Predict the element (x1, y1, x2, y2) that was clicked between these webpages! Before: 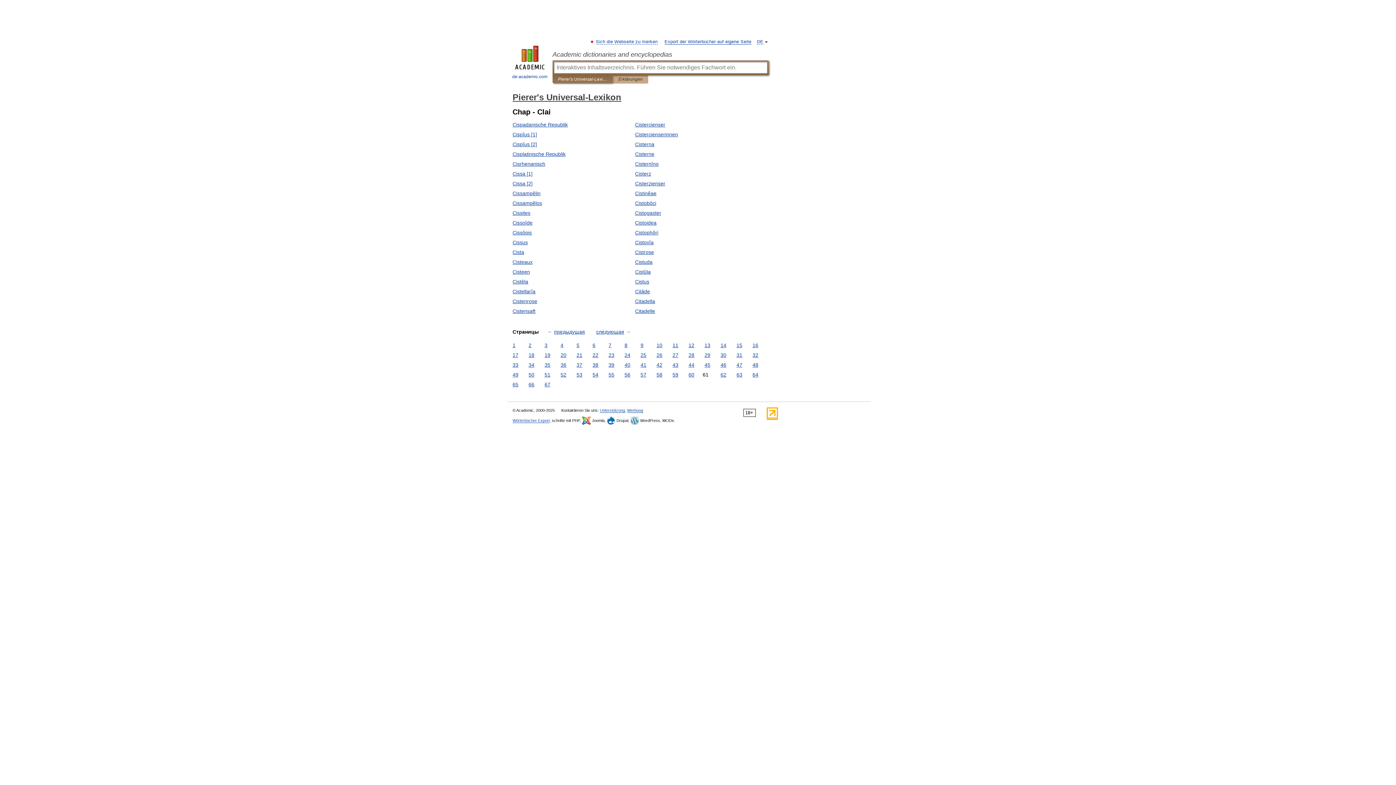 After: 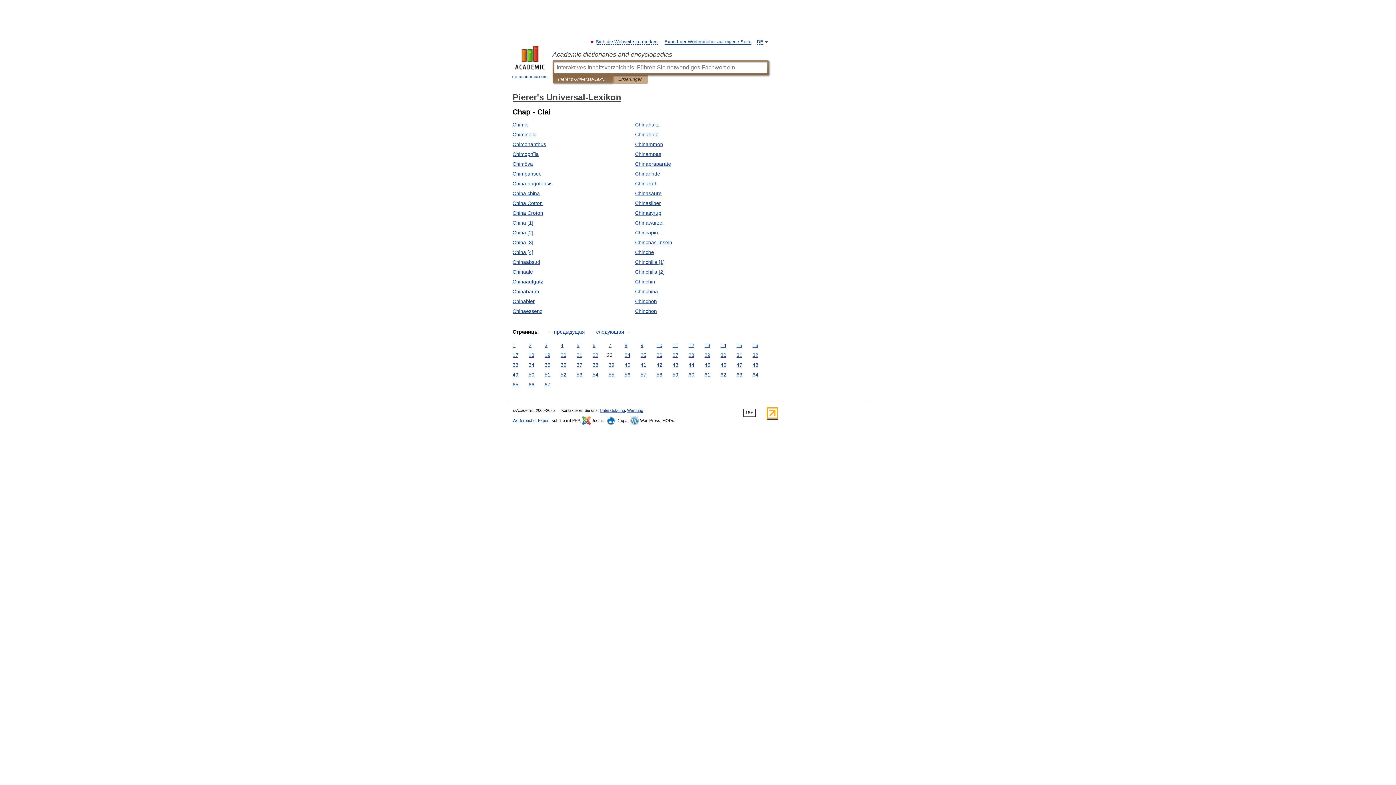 Action: bbox: (606, 351, 616, 359) label: 23